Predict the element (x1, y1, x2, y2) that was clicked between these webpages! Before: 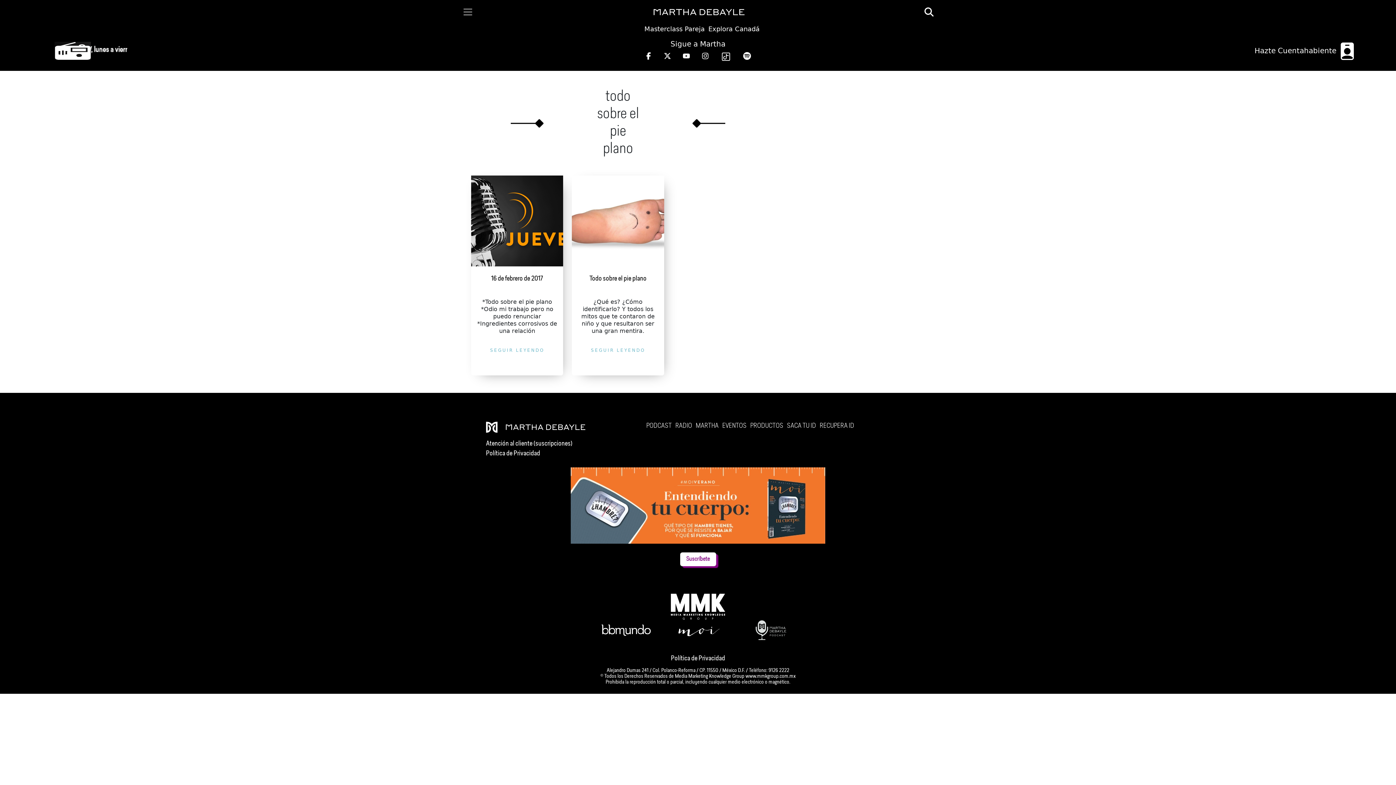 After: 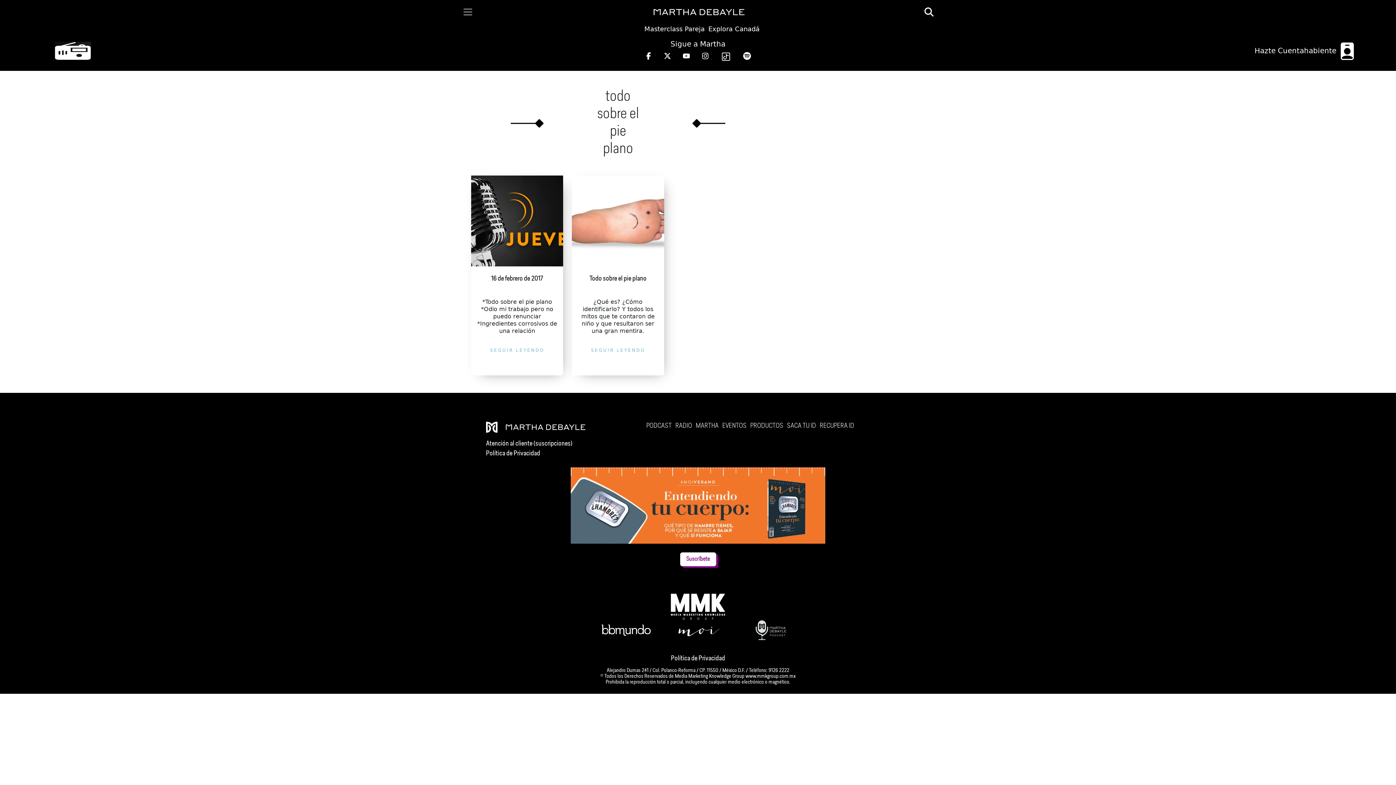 Action: bbox: (639, 51, 658, 62)